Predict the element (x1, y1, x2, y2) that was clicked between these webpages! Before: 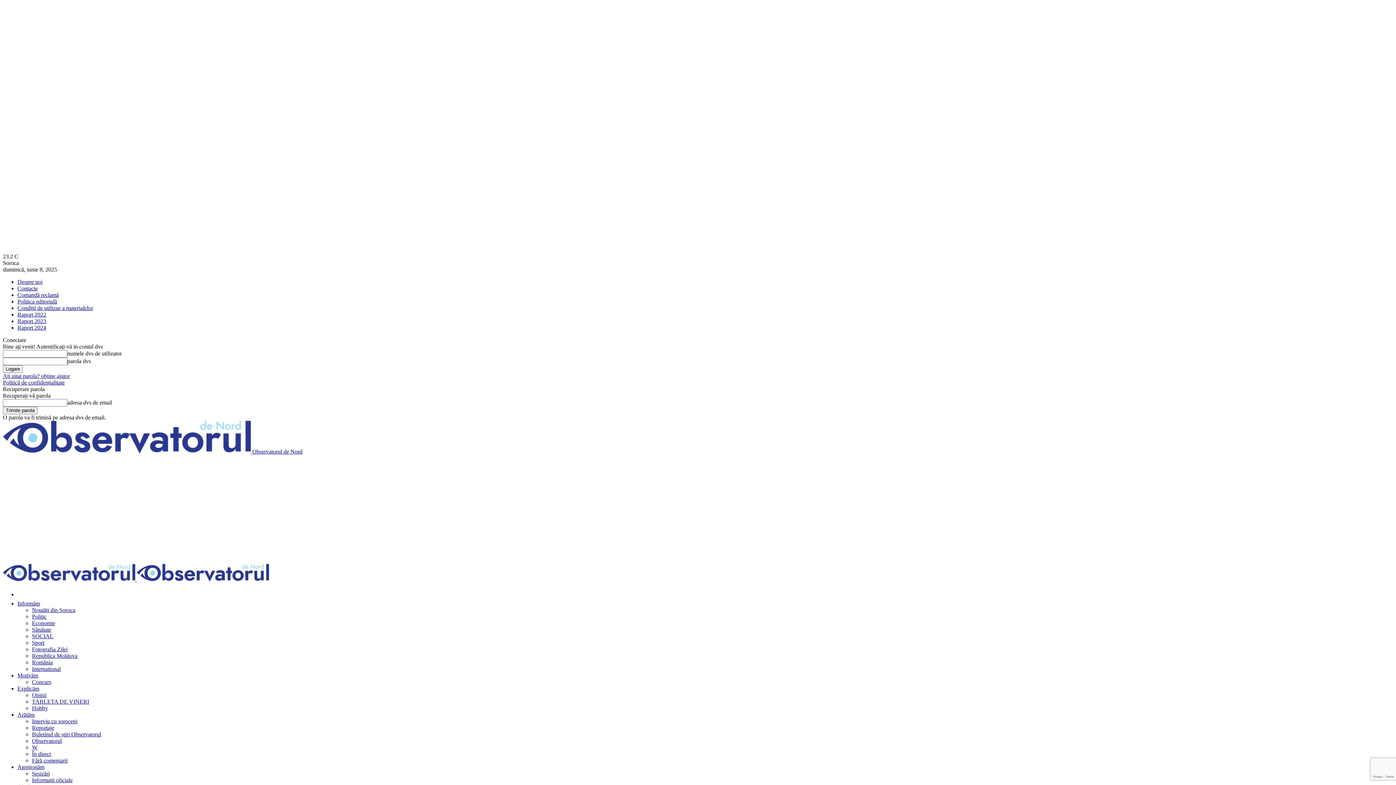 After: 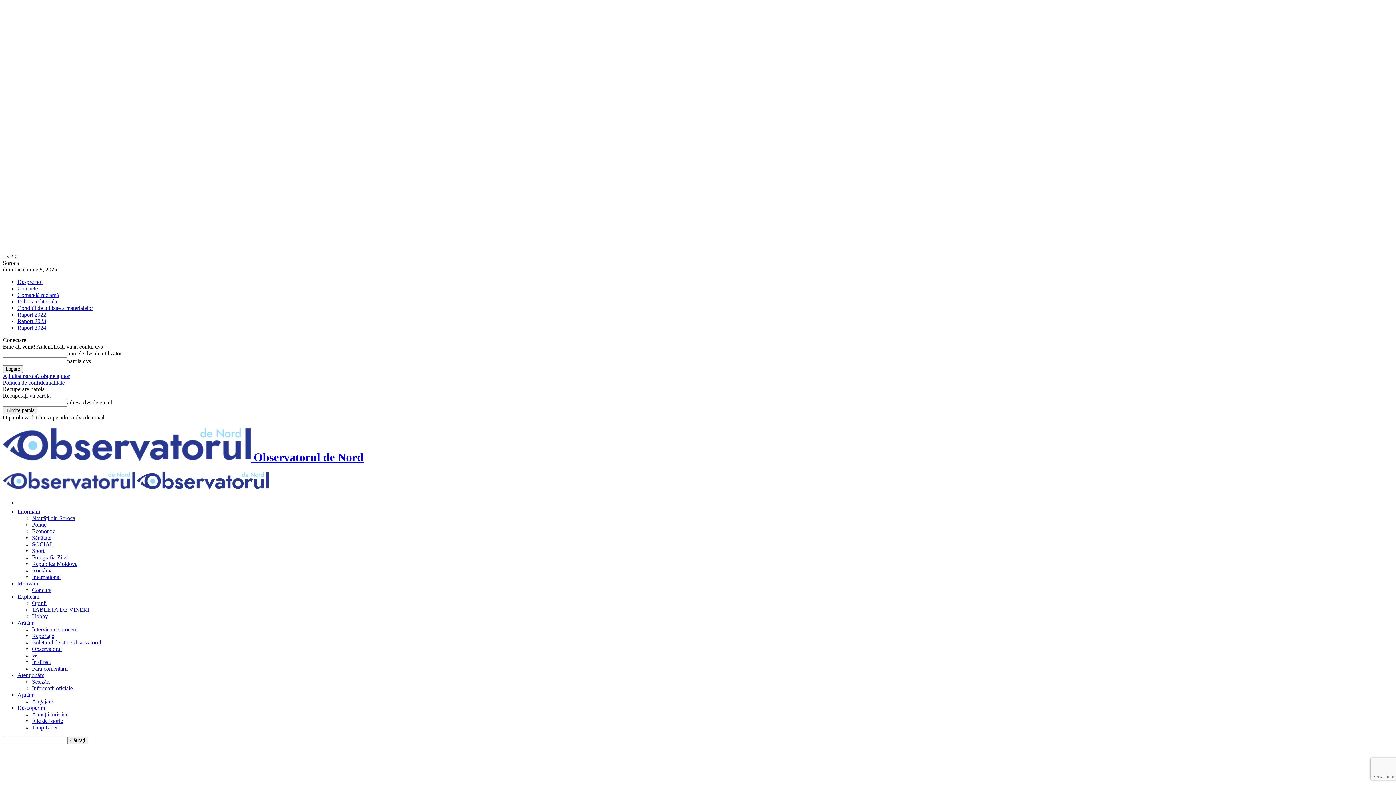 Action: label: Logo bbox: (2, 576, 136, 582)